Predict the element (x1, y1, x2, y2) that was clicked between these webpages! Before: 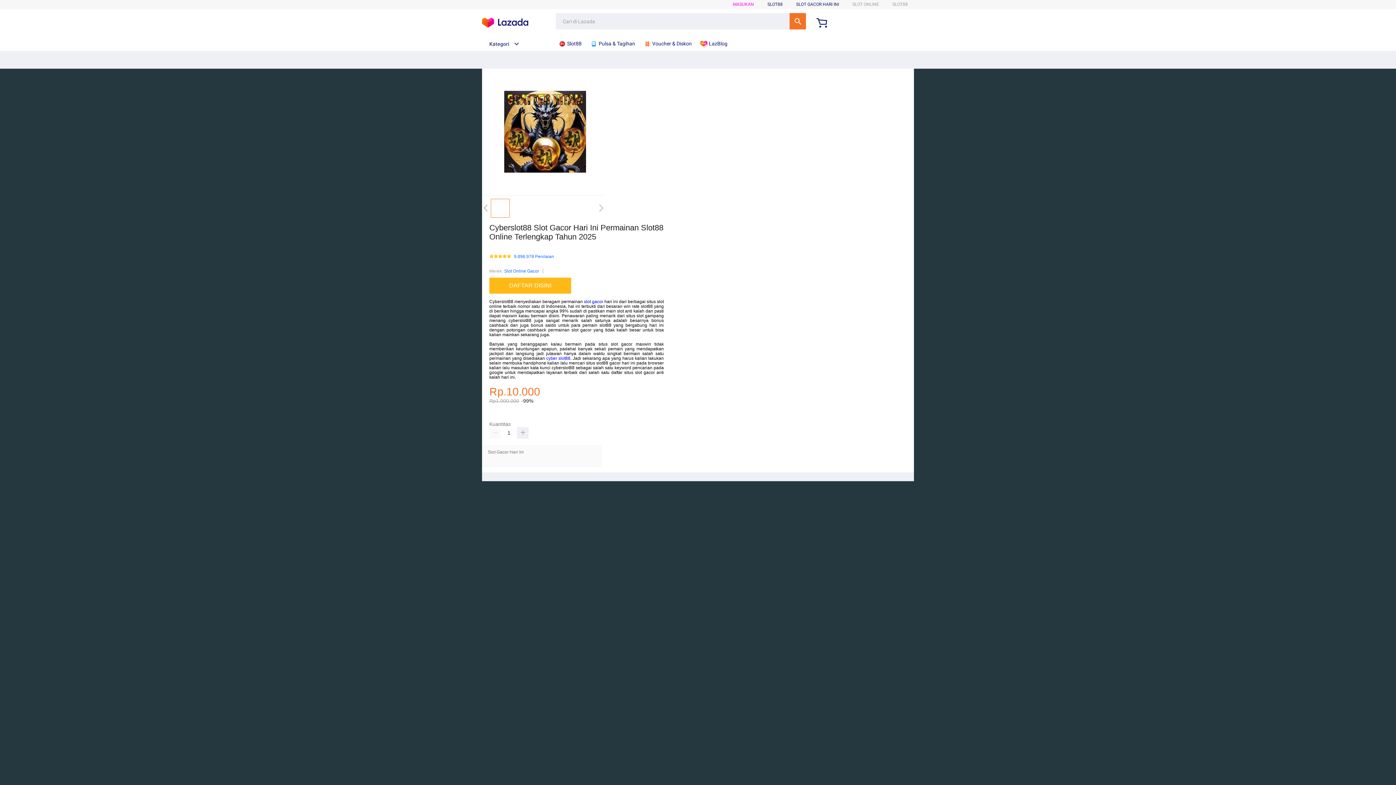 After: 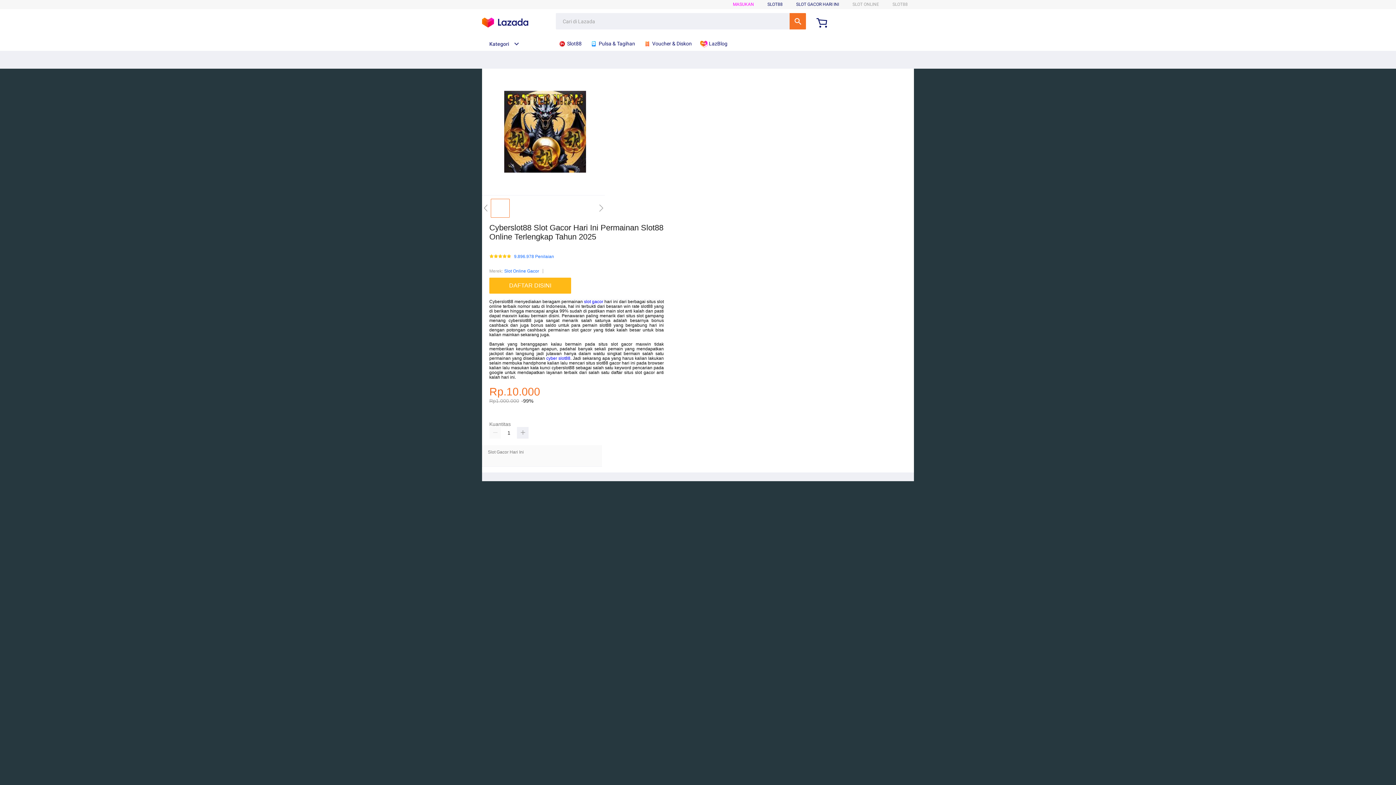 Action: bbox: (584, 299, 603, 304) label: slot gacor